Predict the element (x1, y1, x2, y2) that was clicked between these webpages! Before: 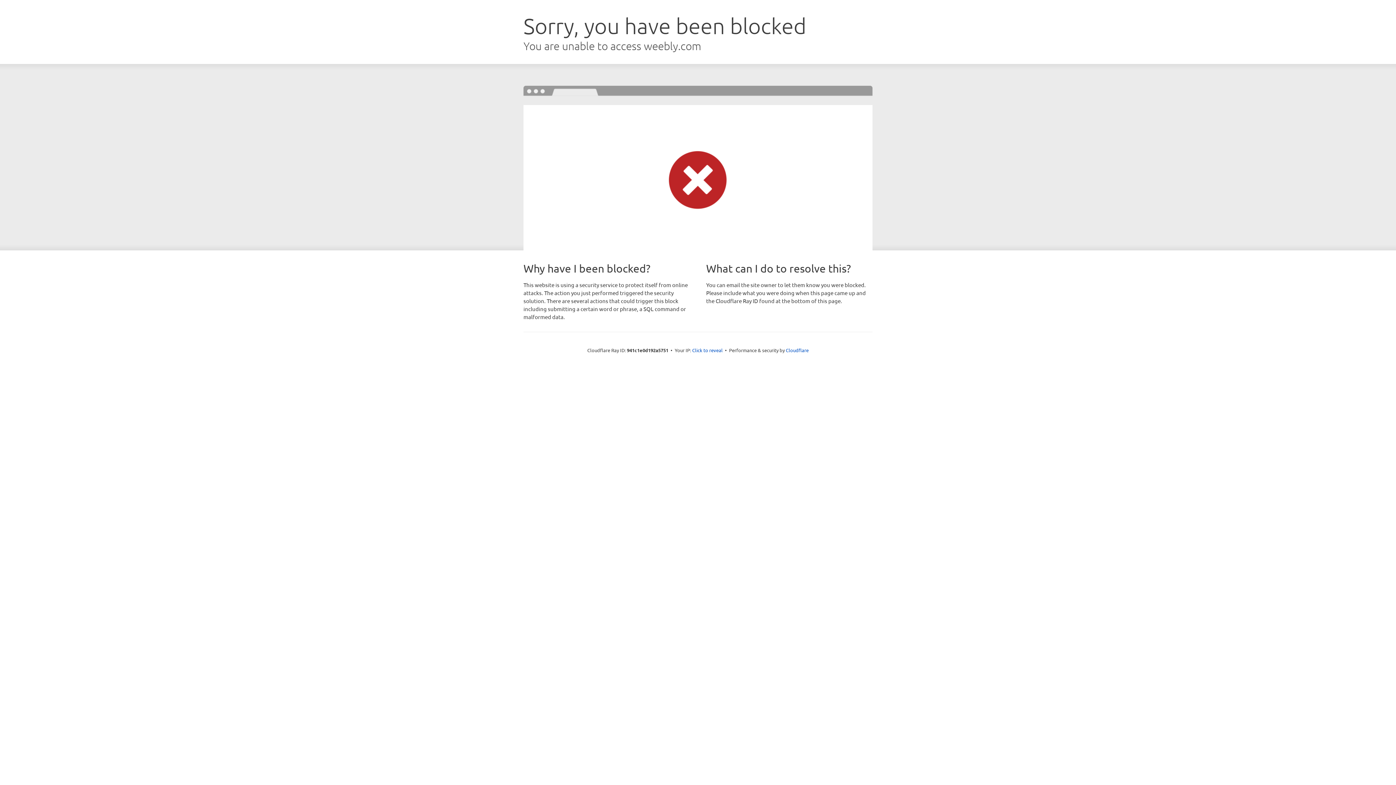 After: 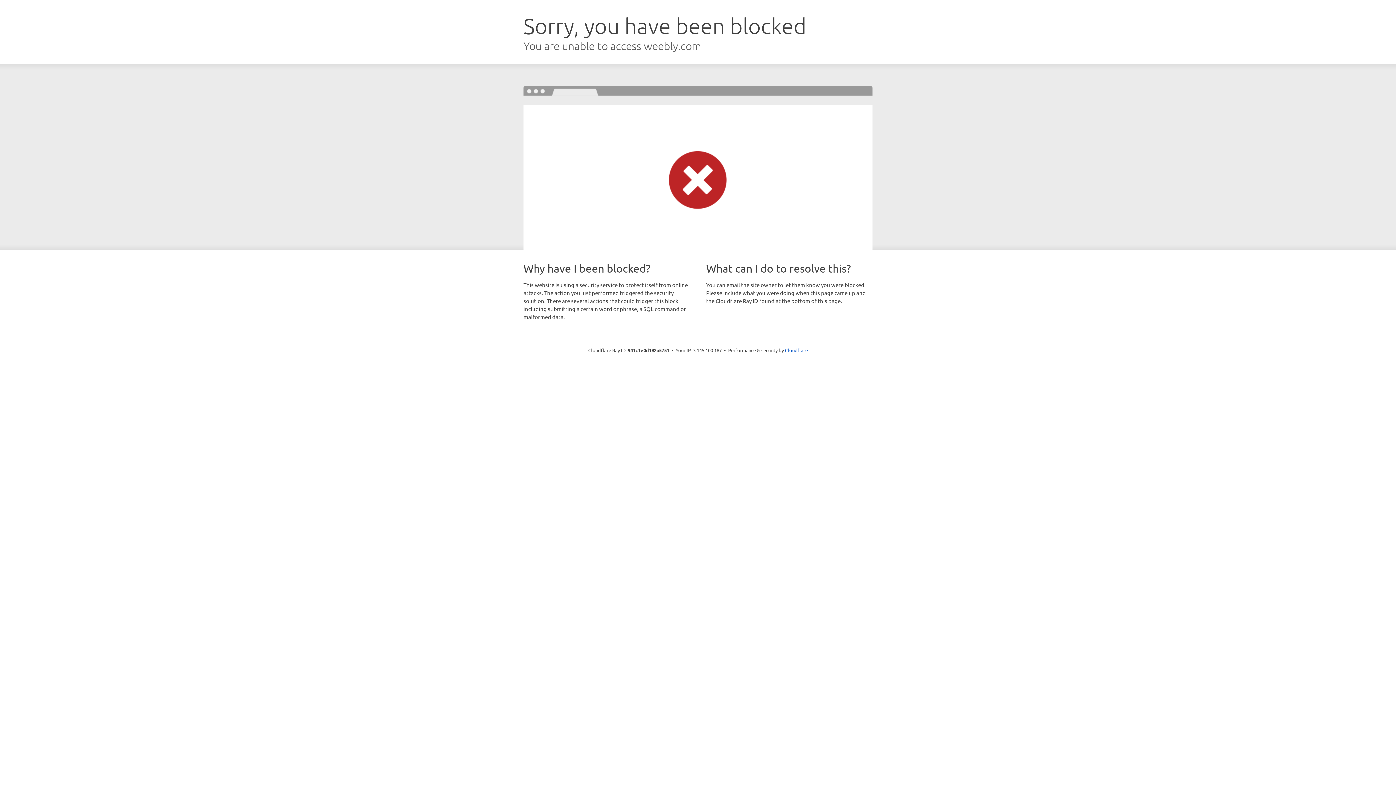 Action: label: Click to reveal bbox: (692, 346, 722, 353)